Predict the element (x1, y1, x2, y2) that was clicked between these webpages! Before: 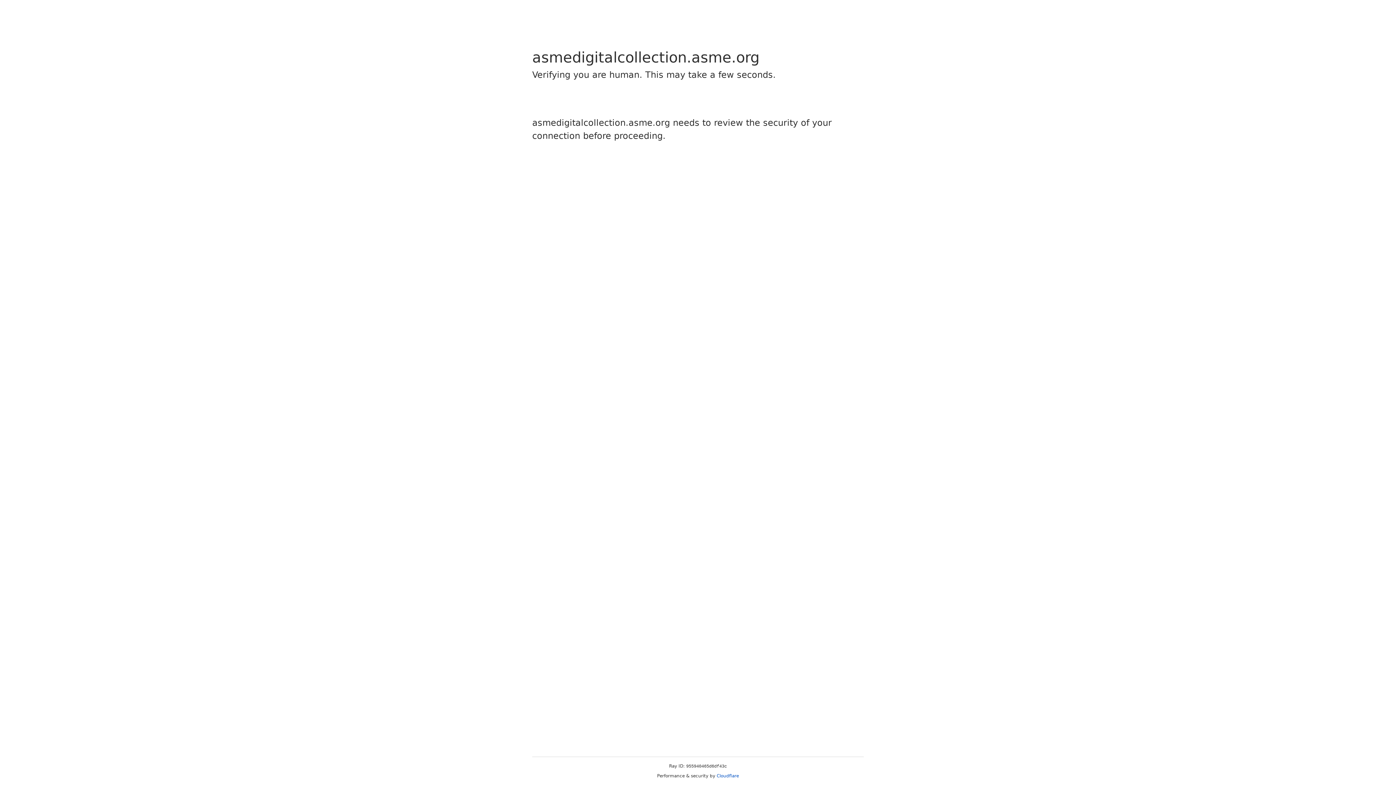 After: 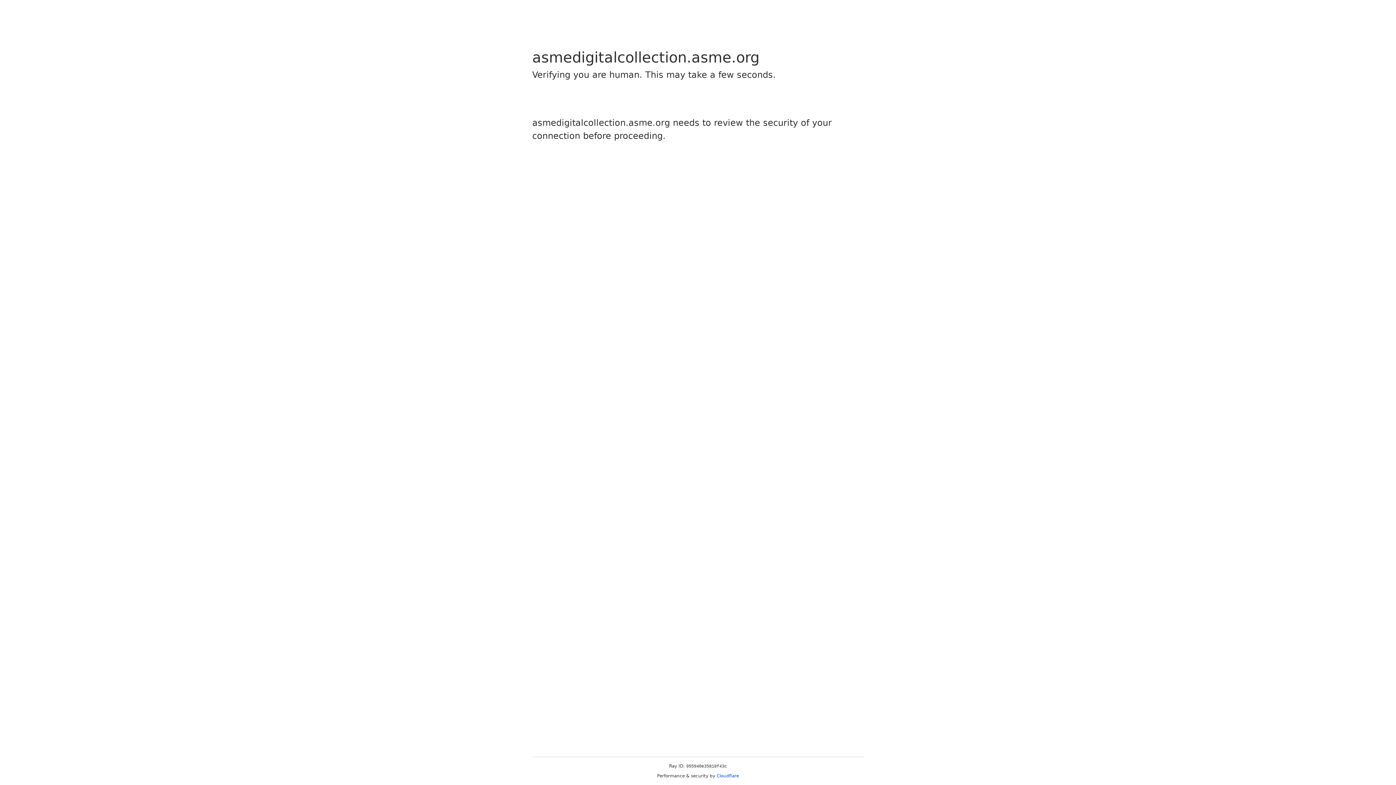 Action: bbox: (716, 773, 739, 778) label: Cloudflare